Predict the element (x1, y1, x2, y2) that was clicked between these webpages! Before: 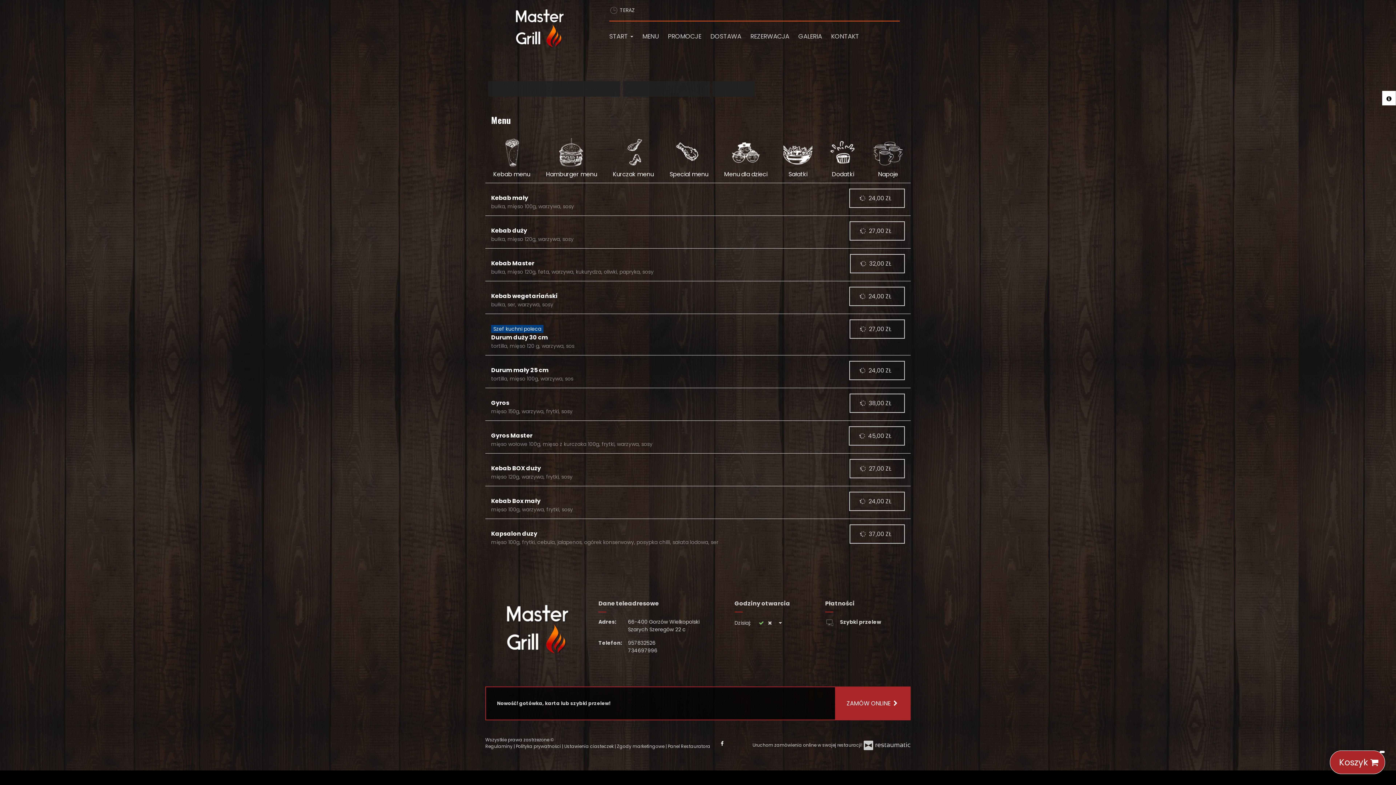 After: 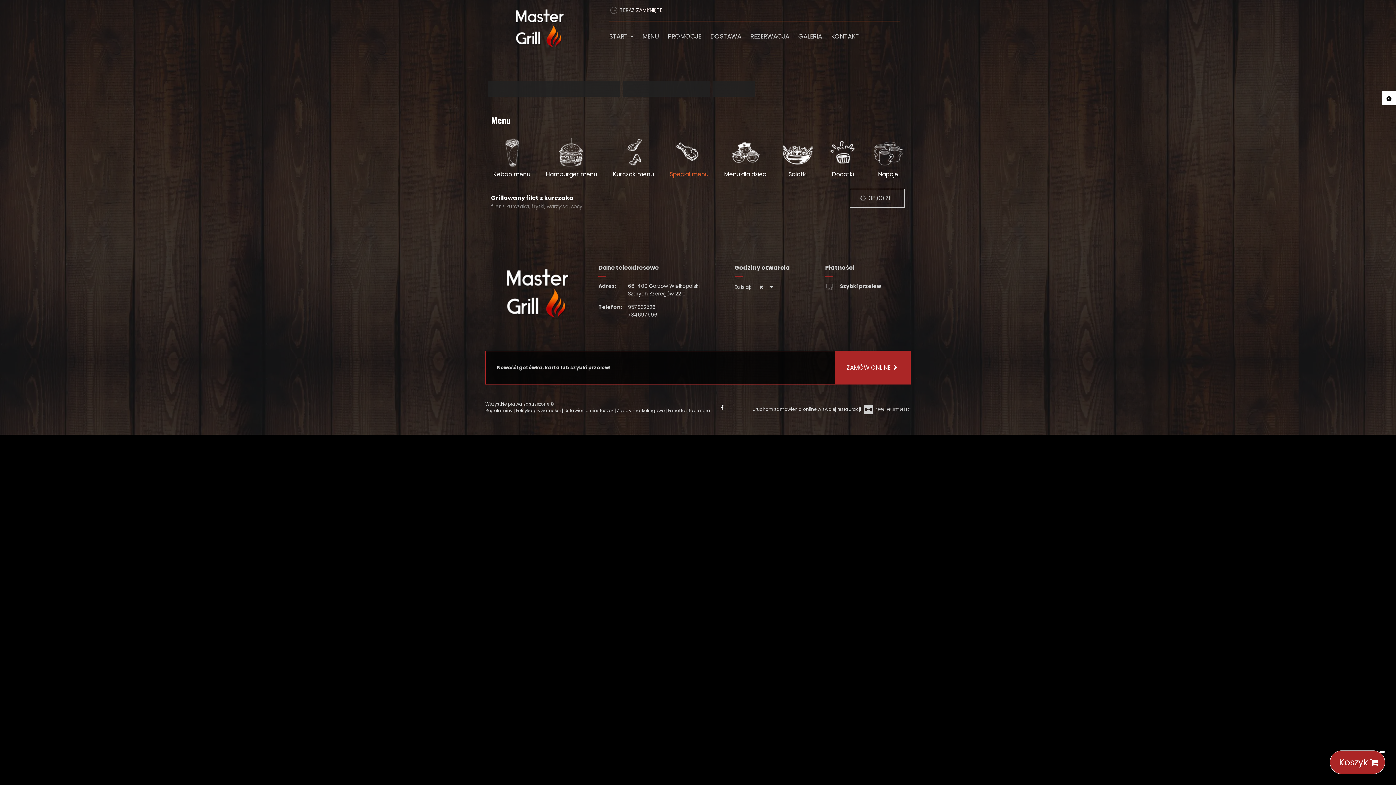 Action: label: Special menu bbox: (661, 134, 716, 182)